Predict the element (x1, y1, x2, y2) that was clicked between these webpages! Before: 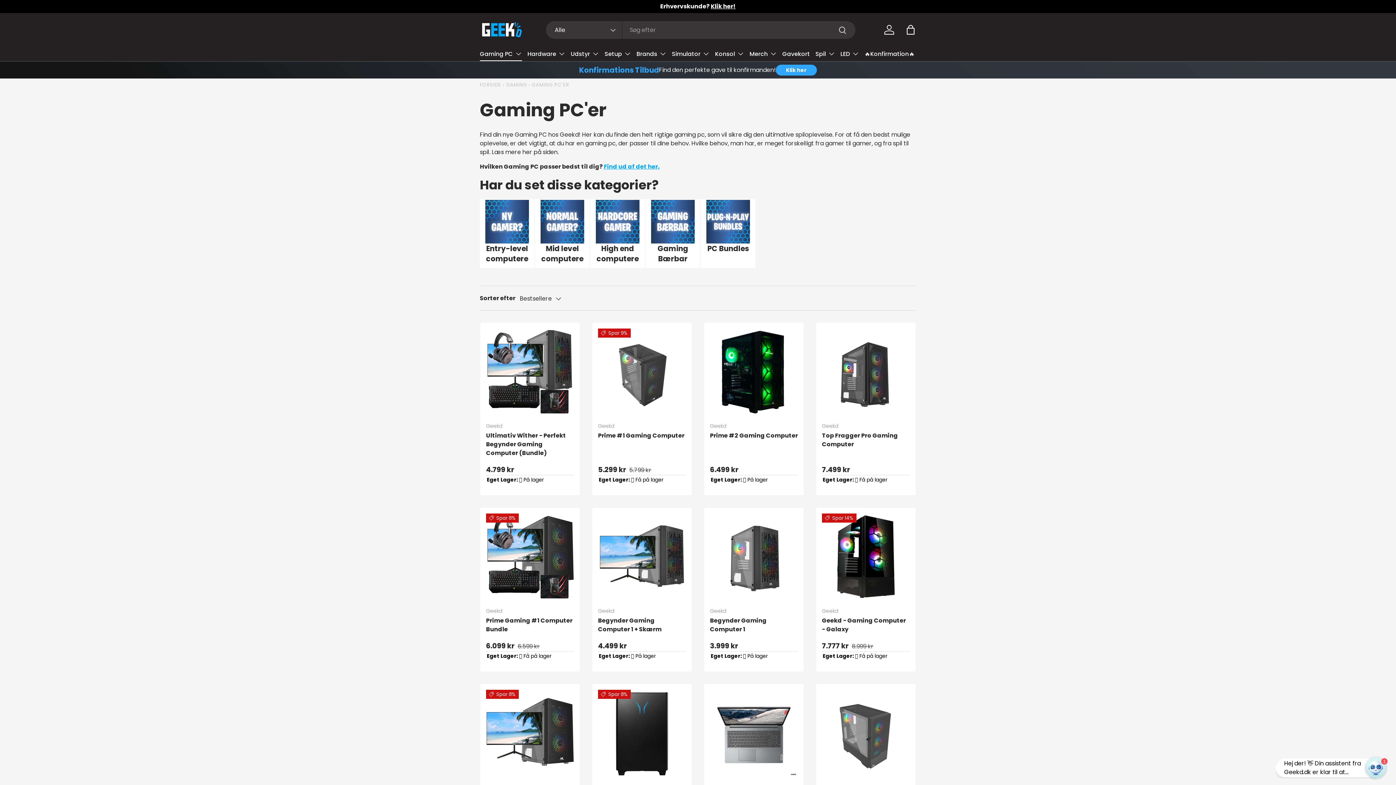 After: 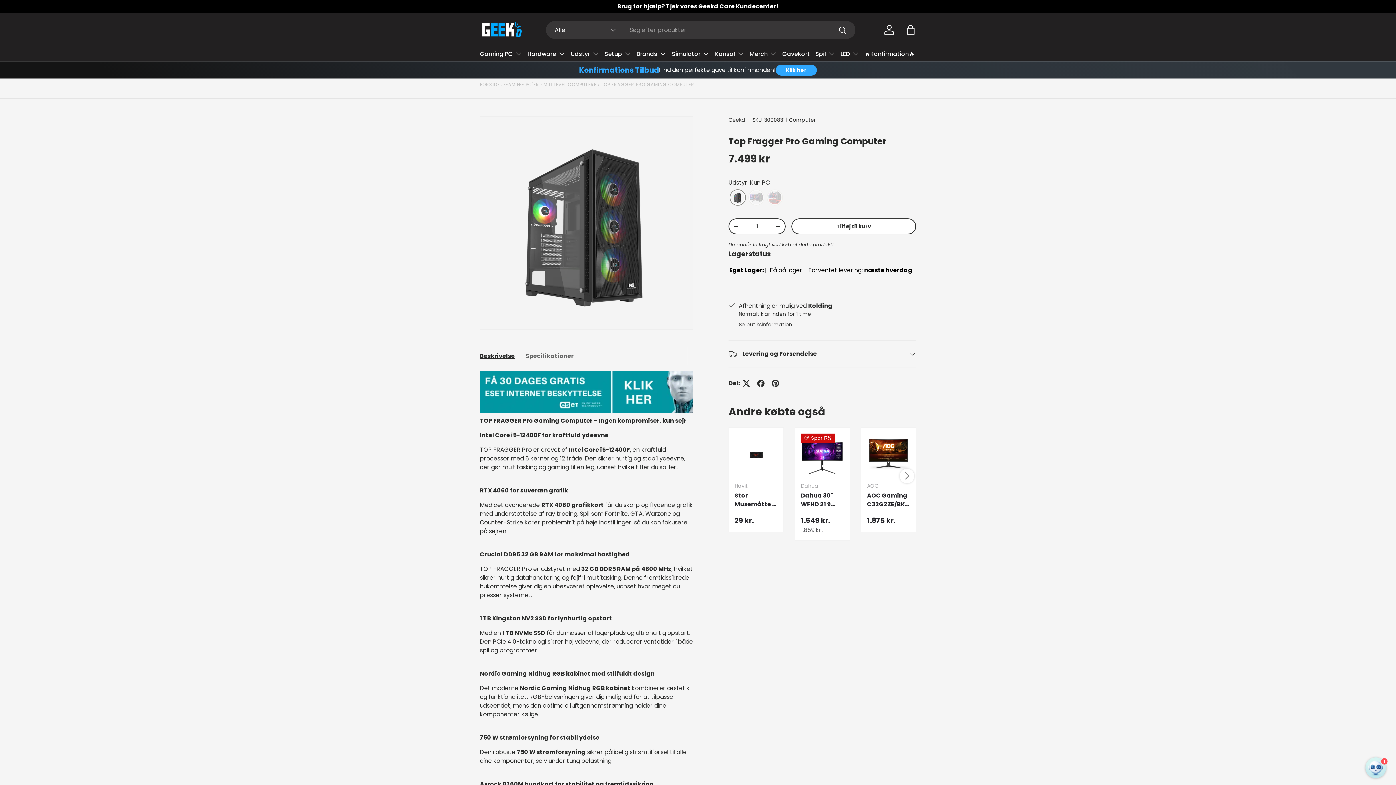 Action: label: Top Fragger Pro Gaming Computer bbox: (822, 328, 910, 416)